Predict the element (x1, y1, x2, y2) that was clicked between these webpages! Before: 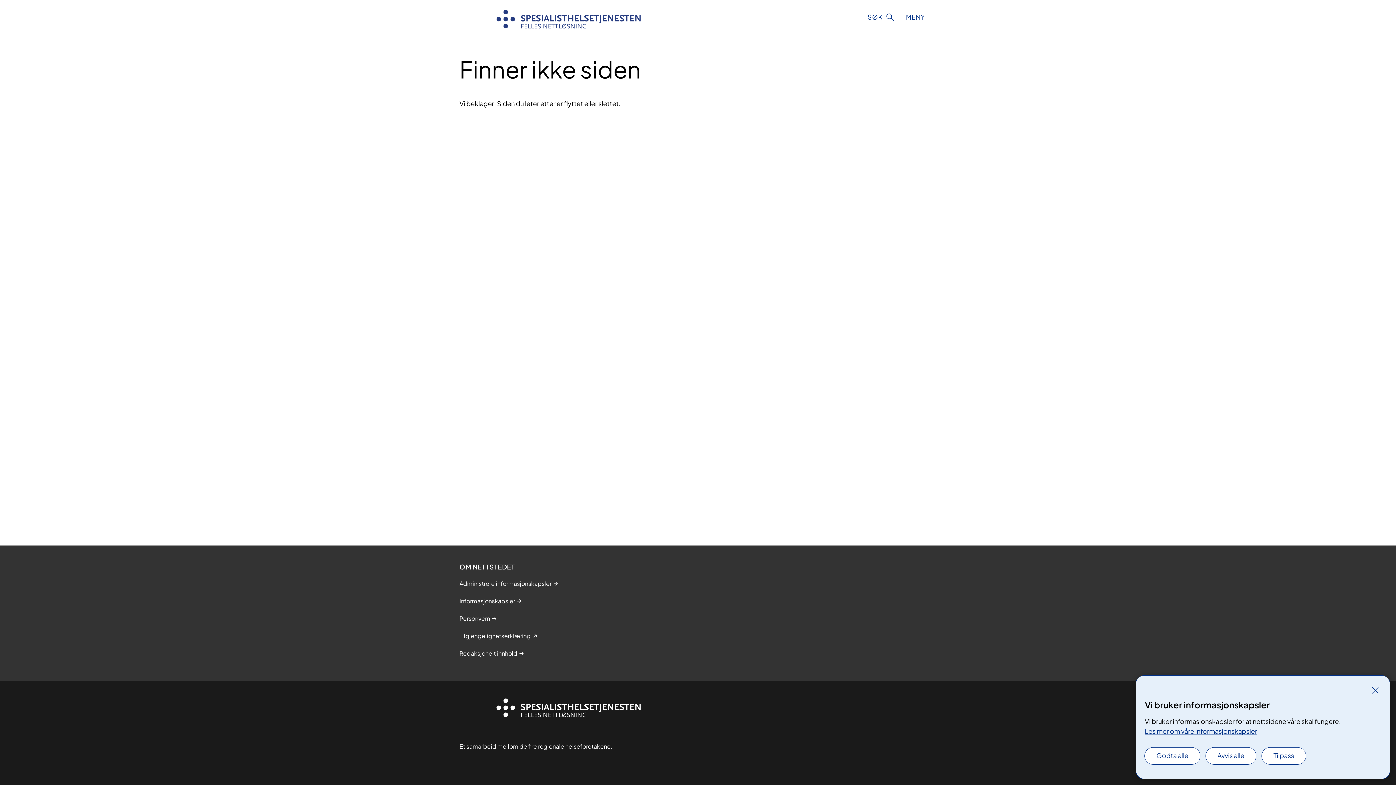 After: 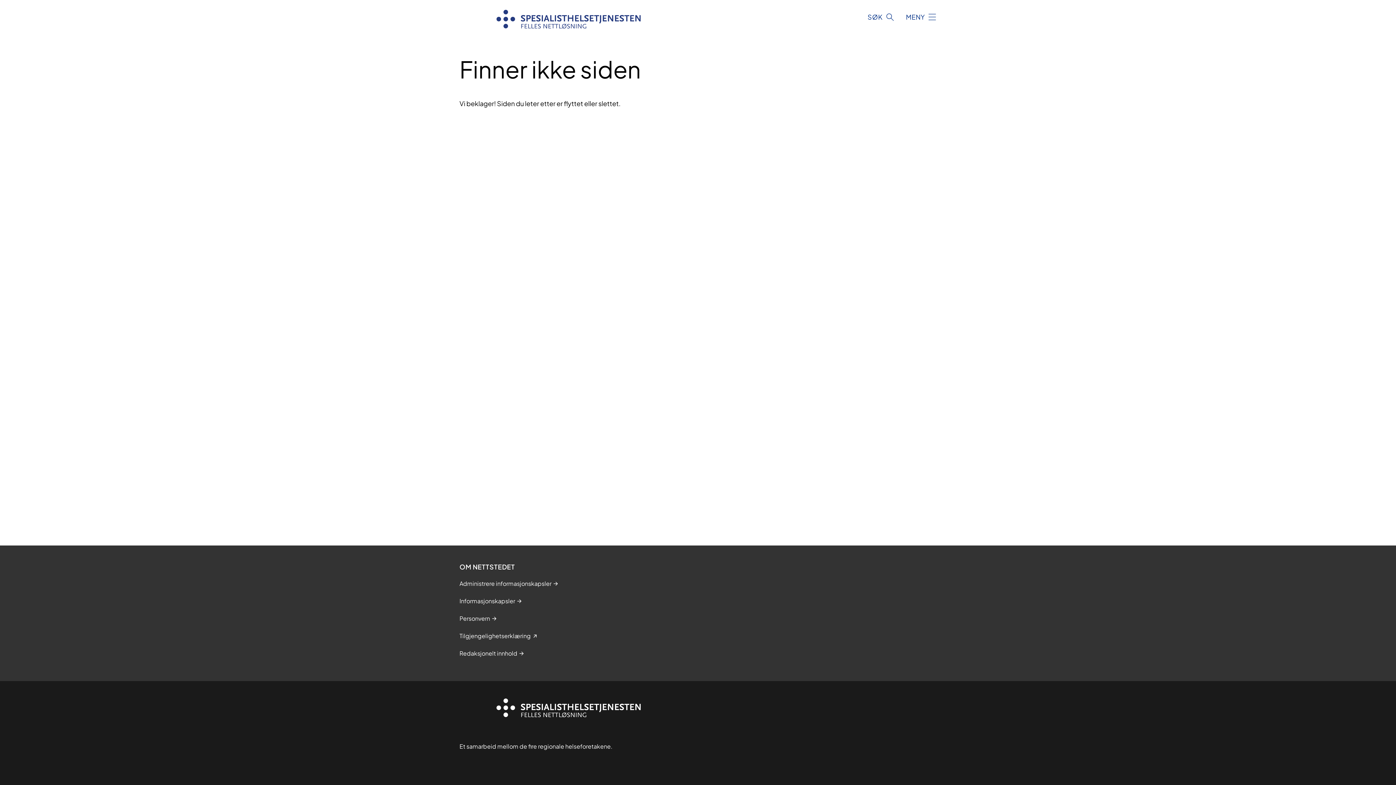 Action: label: Godta alle bbox: (1145, 748, 1200, 764)